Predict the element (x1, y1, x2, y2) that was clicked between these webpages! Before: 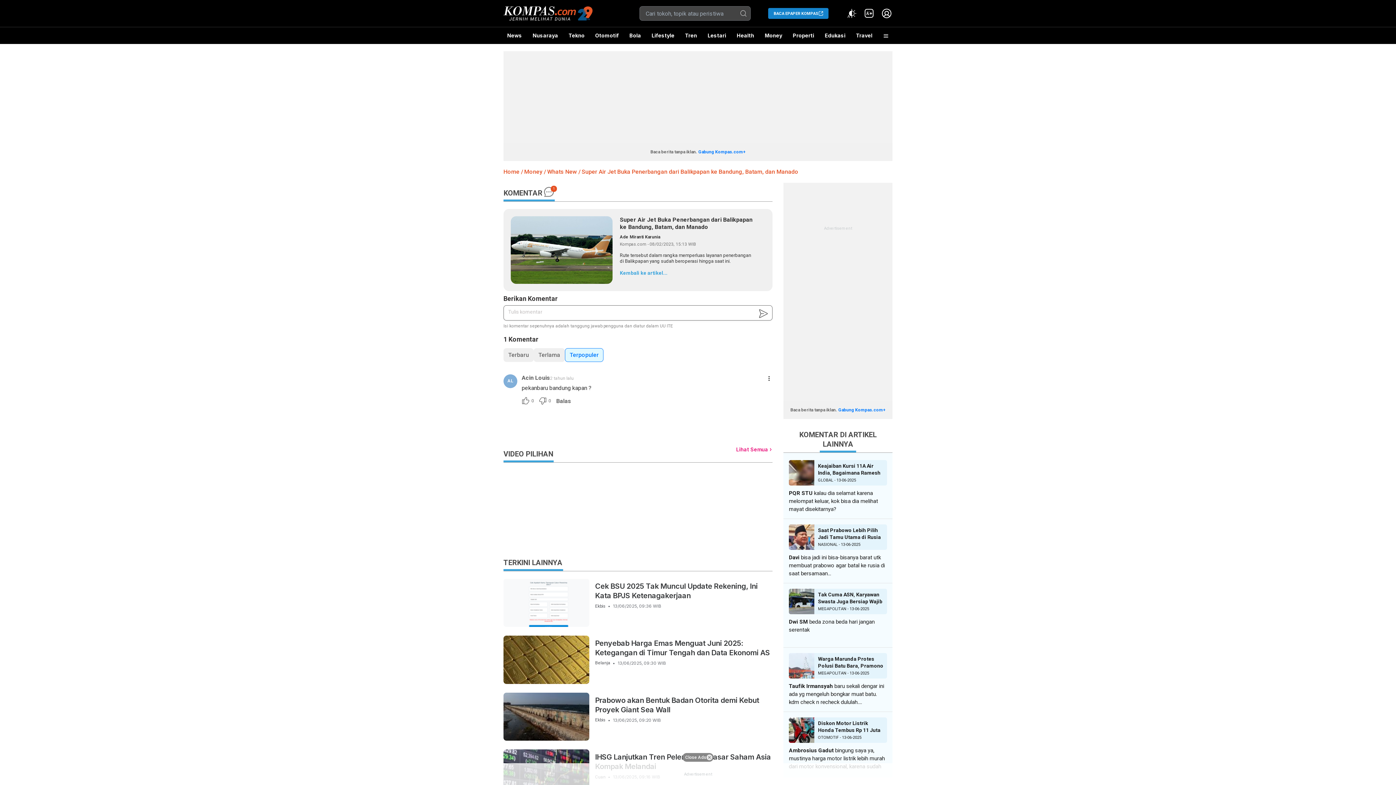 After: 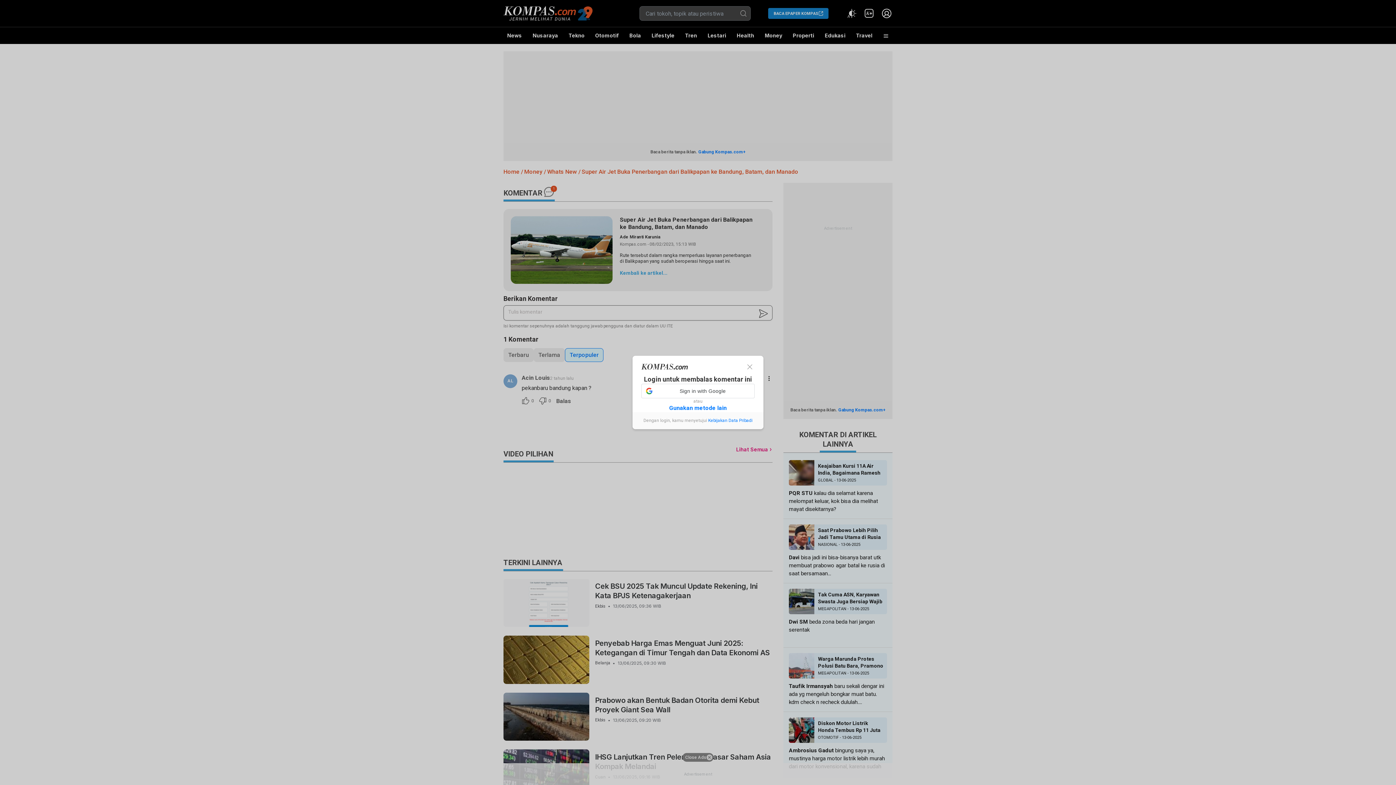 Action: label: Balas bbox: (553, 396, 573, 405)